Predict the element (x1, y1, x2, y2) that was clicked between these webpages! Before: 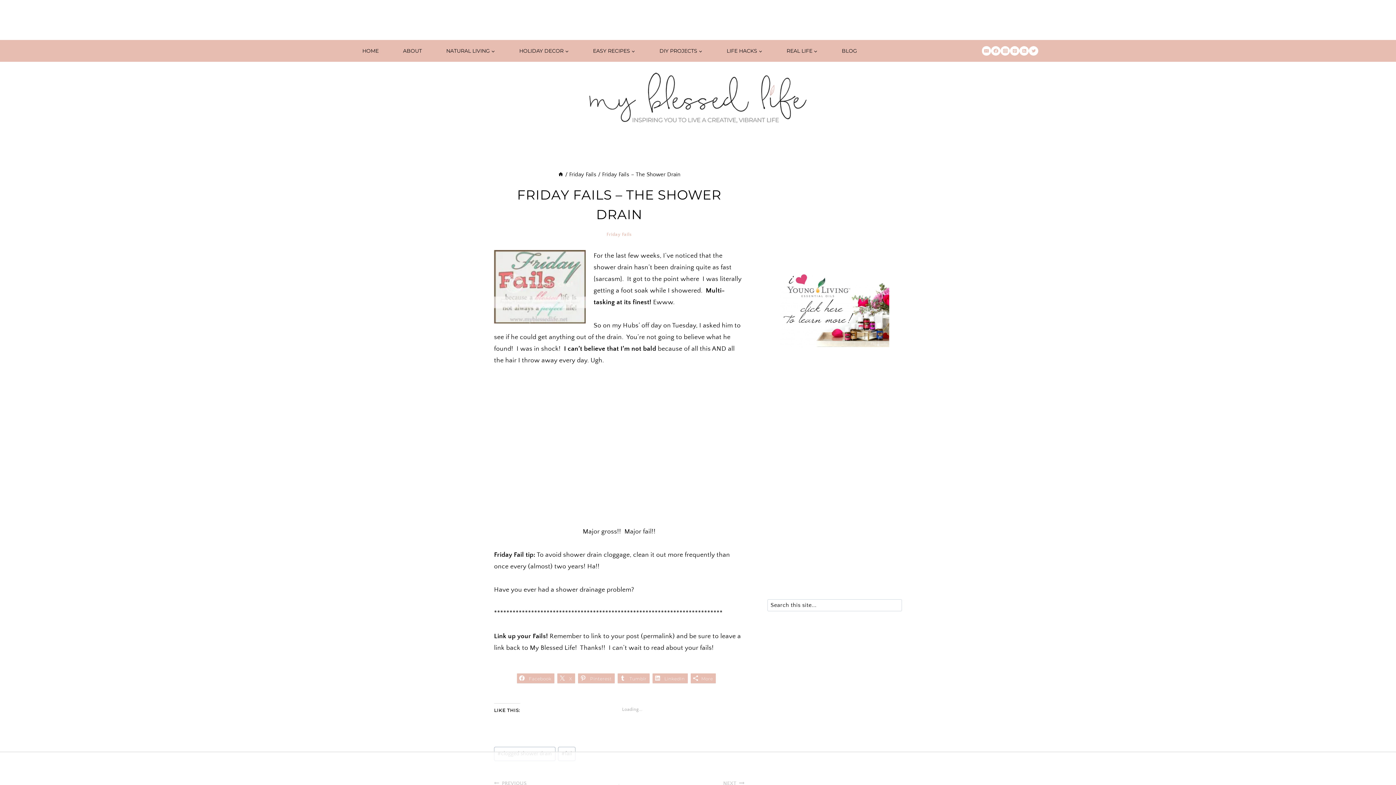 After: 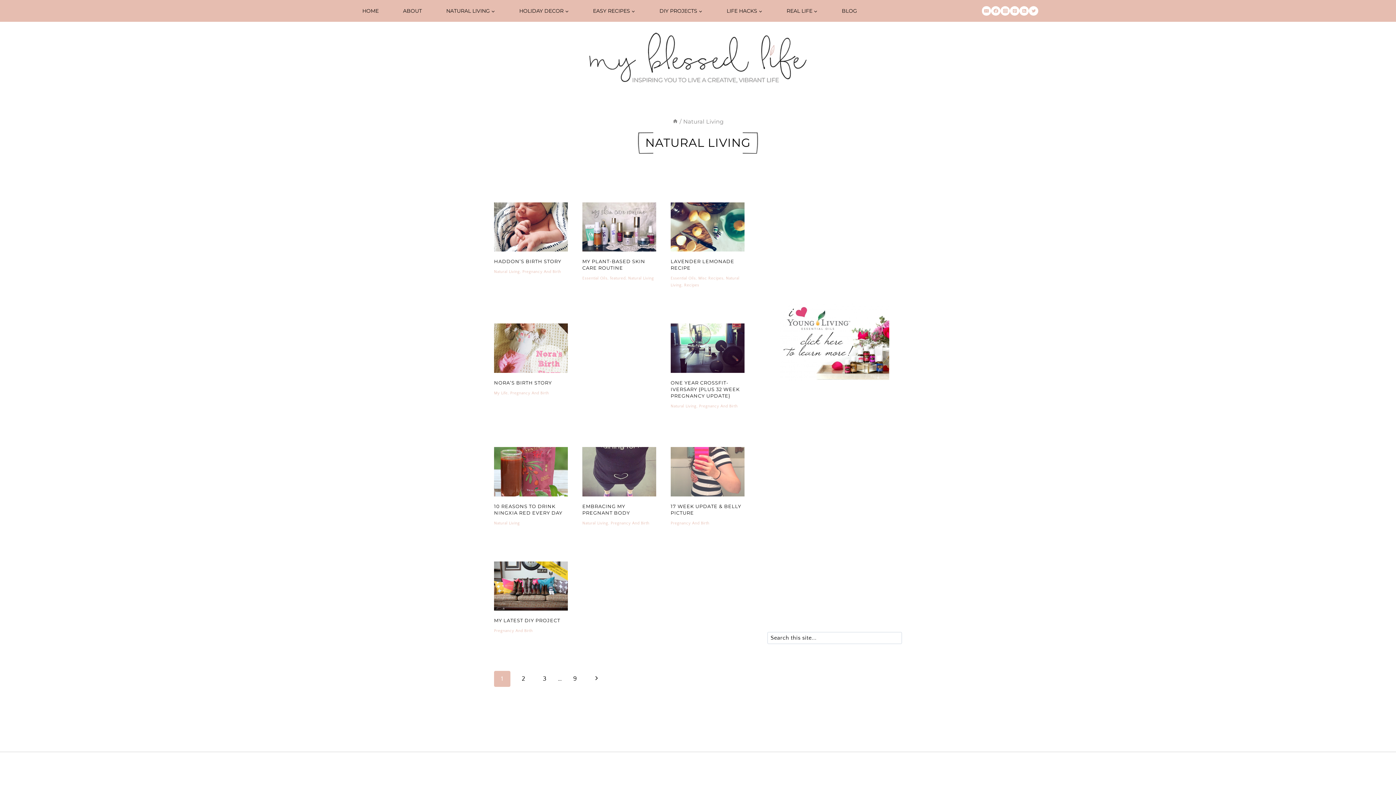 Action: label: NATURAL LIVING bbox: (441, 40, 499, 61)